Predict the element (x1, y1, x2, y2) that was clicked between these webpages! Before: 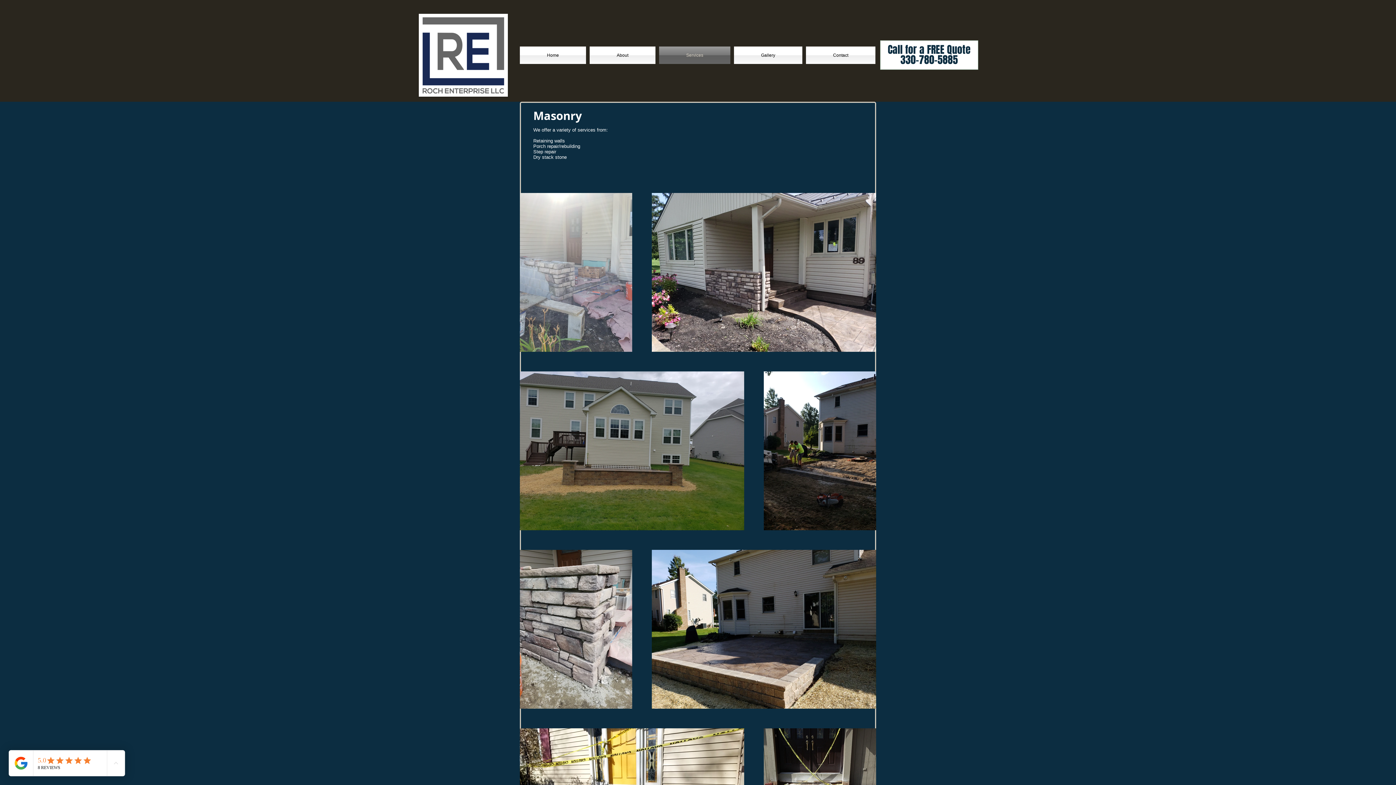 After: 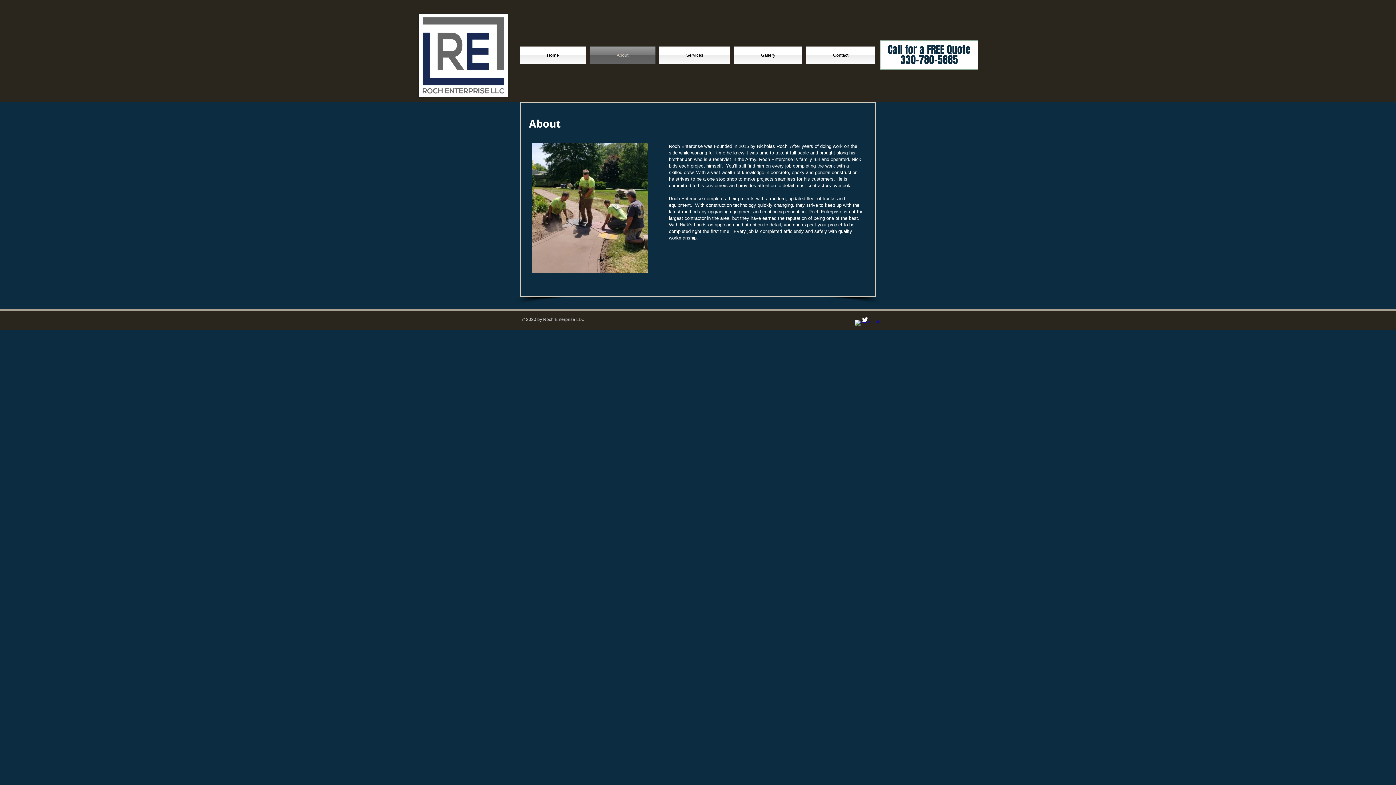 Action: bbox: (588, 46, 657, 64) label: About